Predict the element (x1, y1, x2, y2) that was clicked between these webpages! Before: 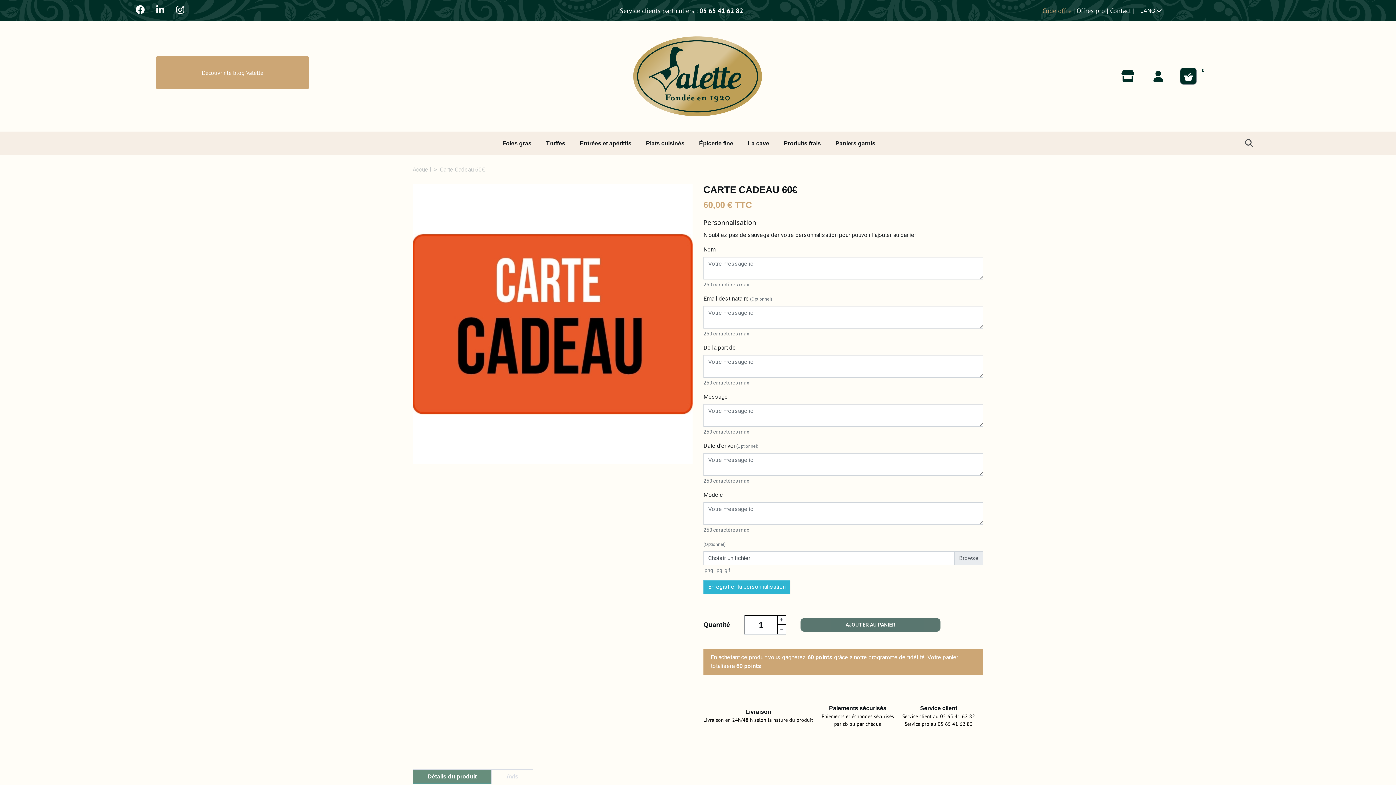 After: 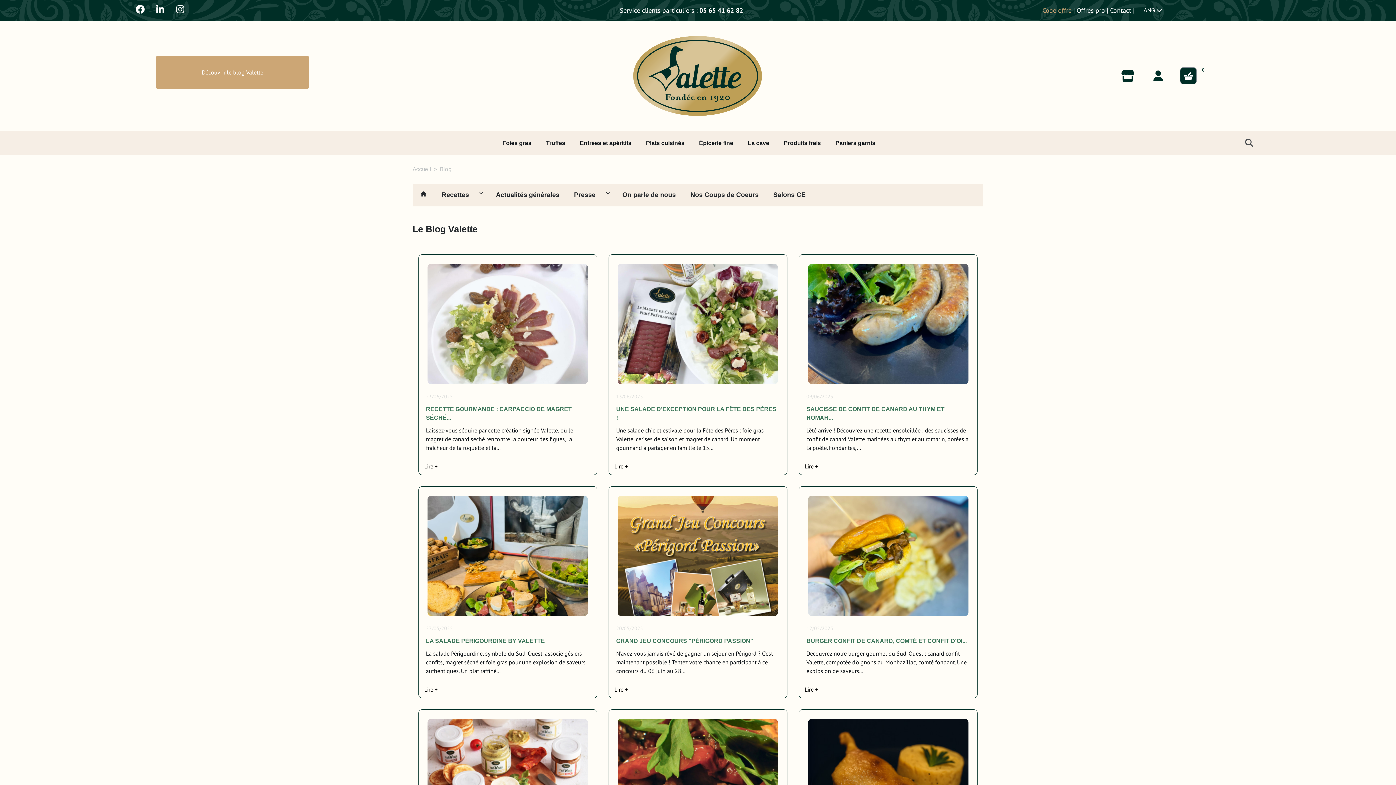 Action: label: Découvrir le blog Valette bbox: (156, 56, 309, 89)